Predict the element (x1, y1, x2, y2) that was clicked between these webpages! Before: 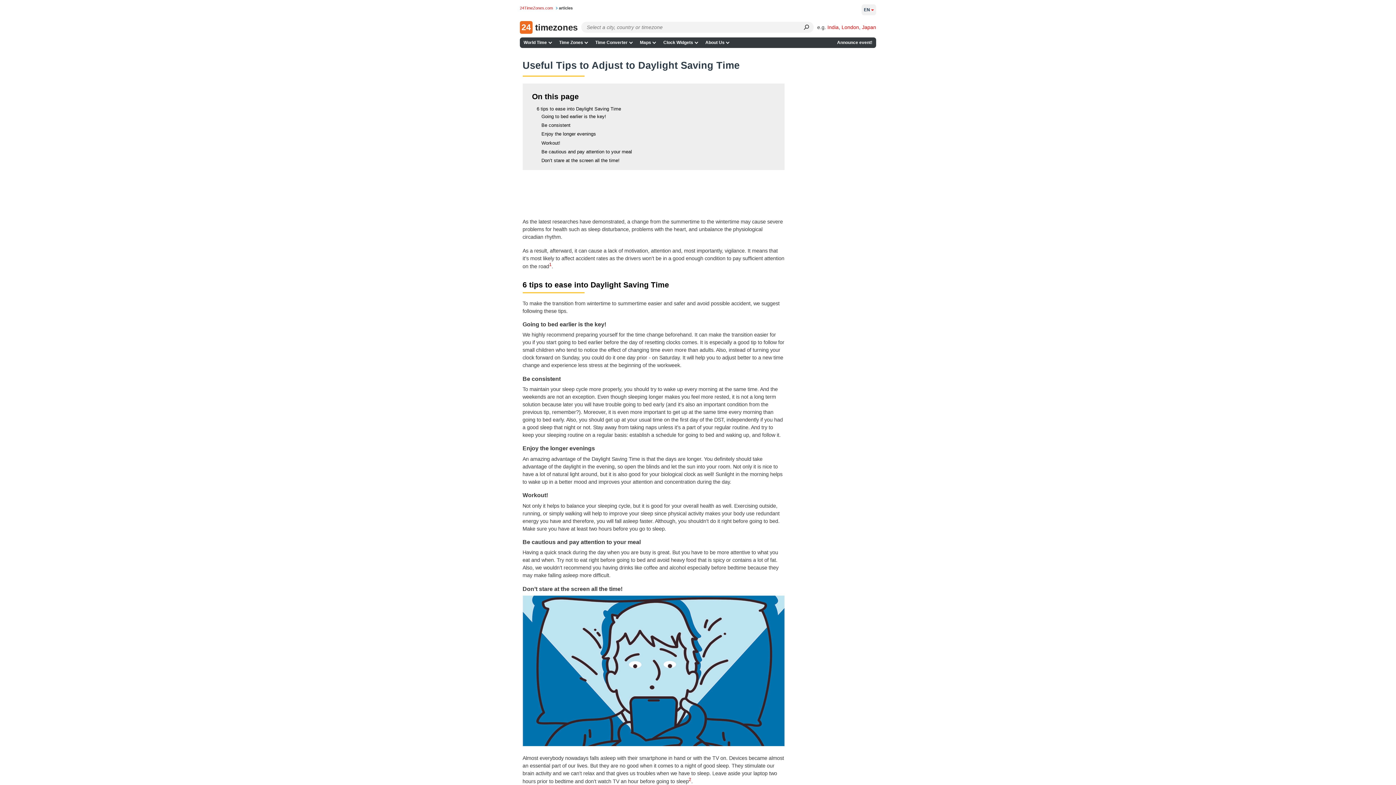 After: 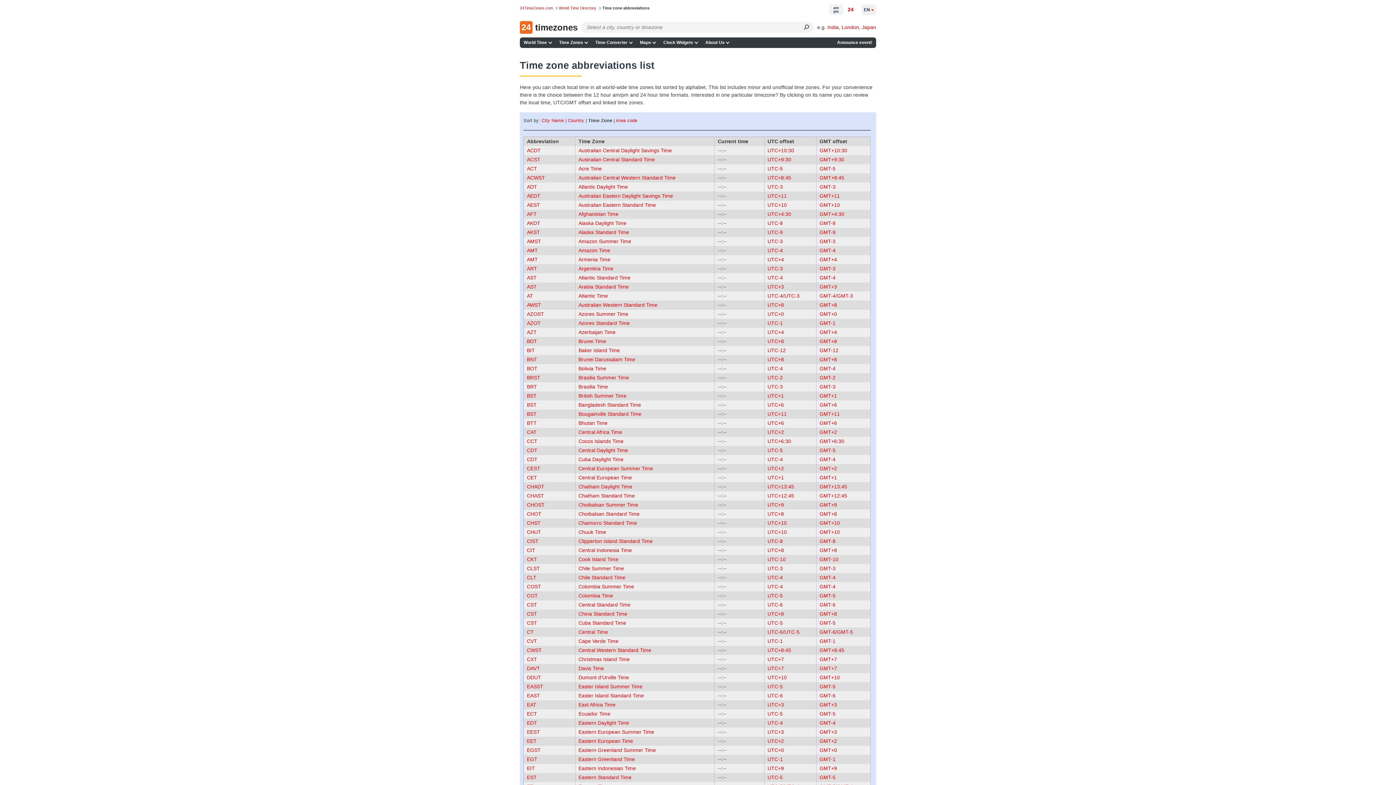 Action: bbox: (555, 37, 591, 47) label: Time Zones